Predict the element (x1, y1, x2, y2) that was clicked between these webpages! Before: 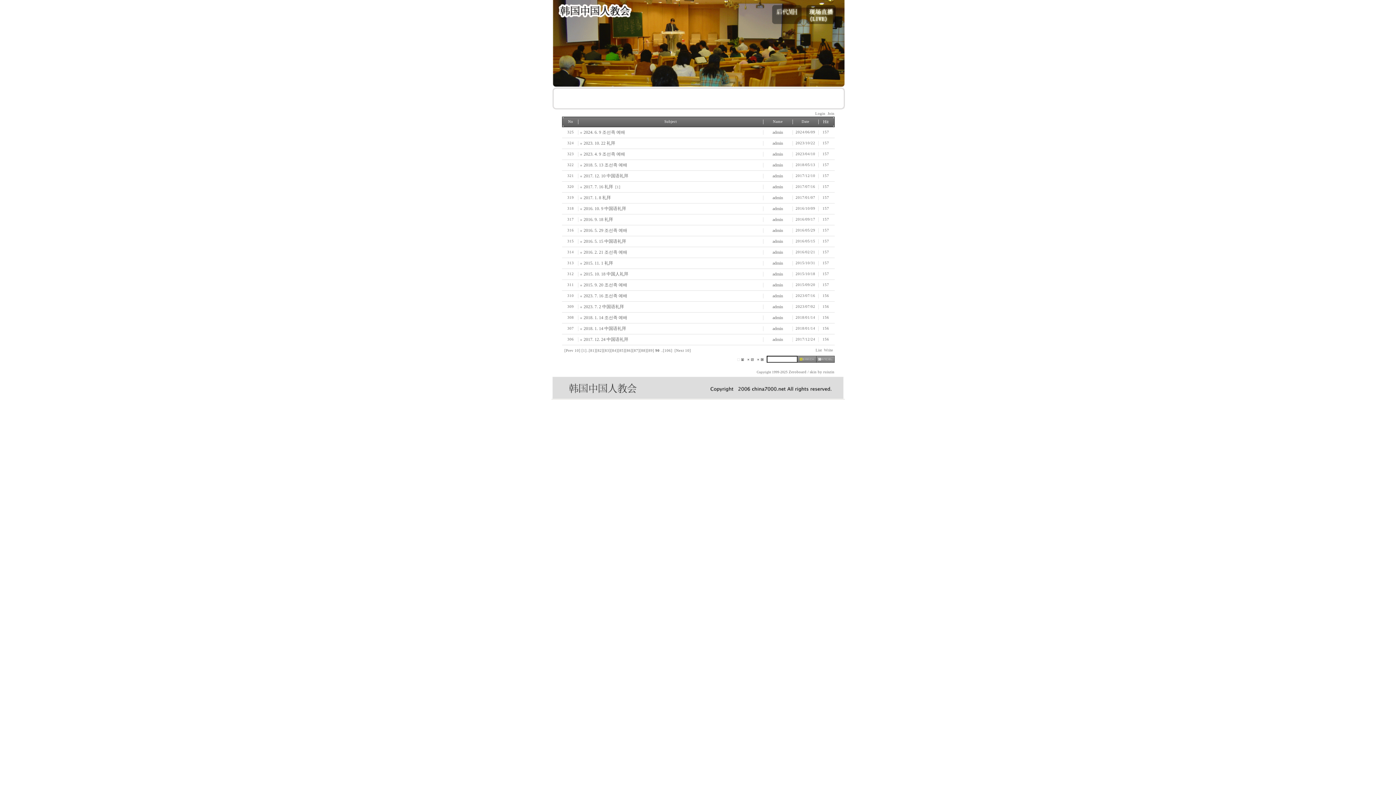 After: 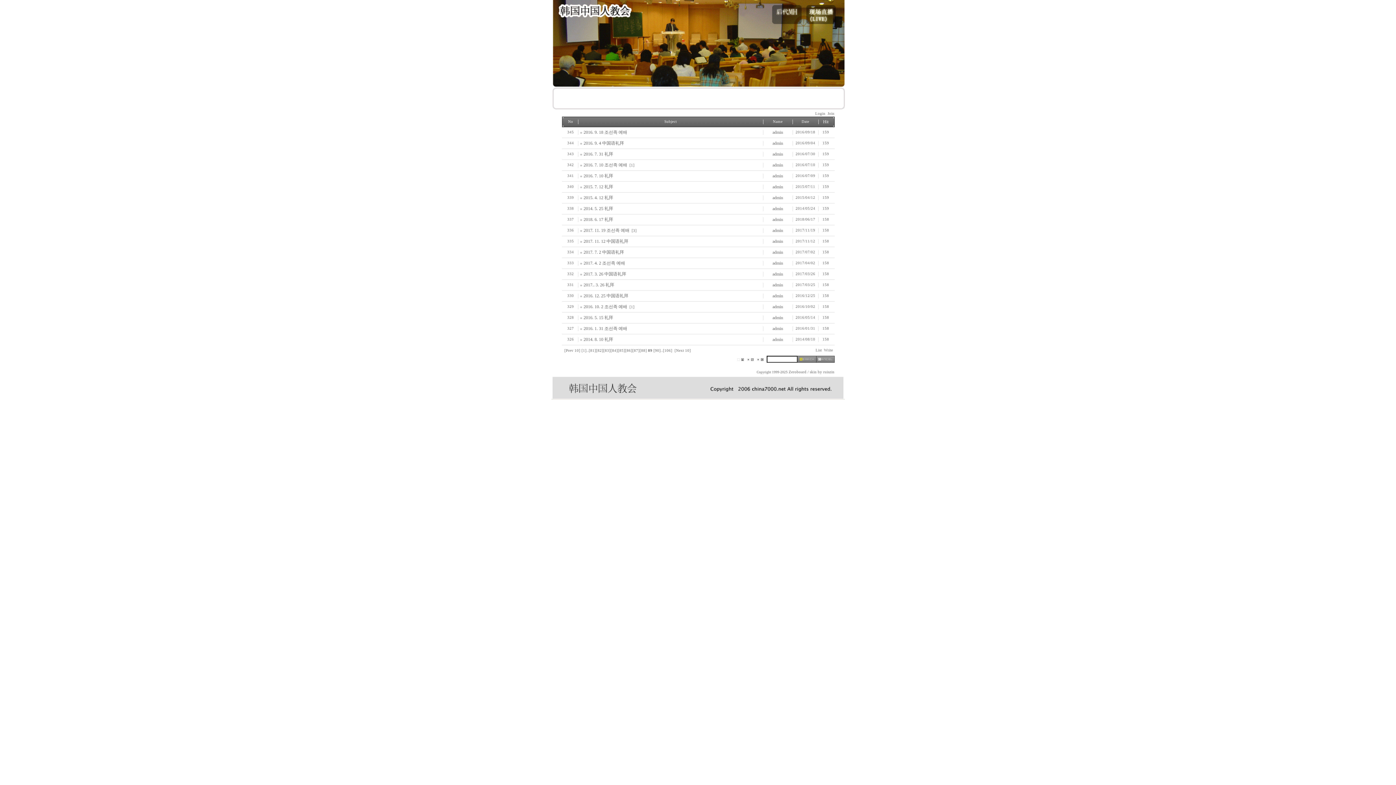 Action: label: [89] bbox: (647, 348, 654, 352)